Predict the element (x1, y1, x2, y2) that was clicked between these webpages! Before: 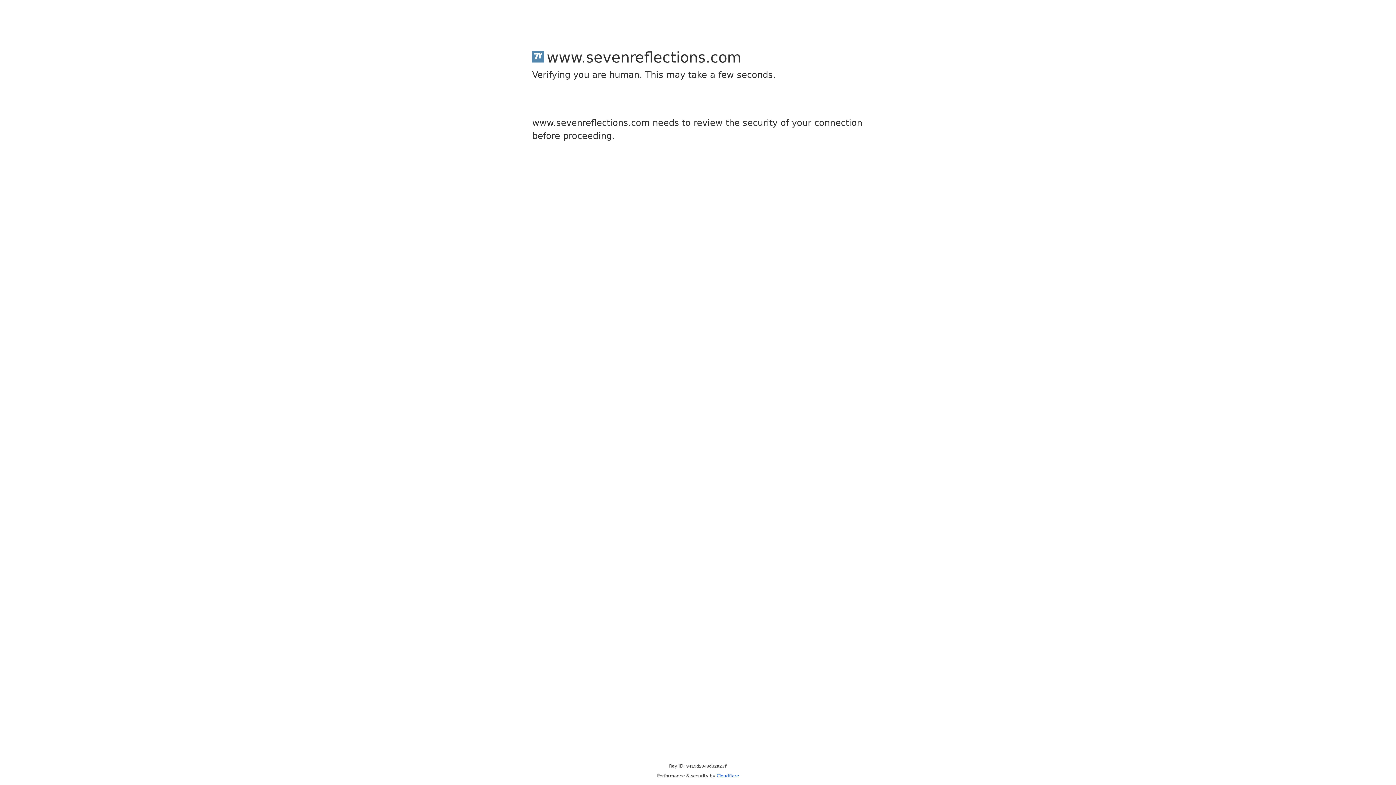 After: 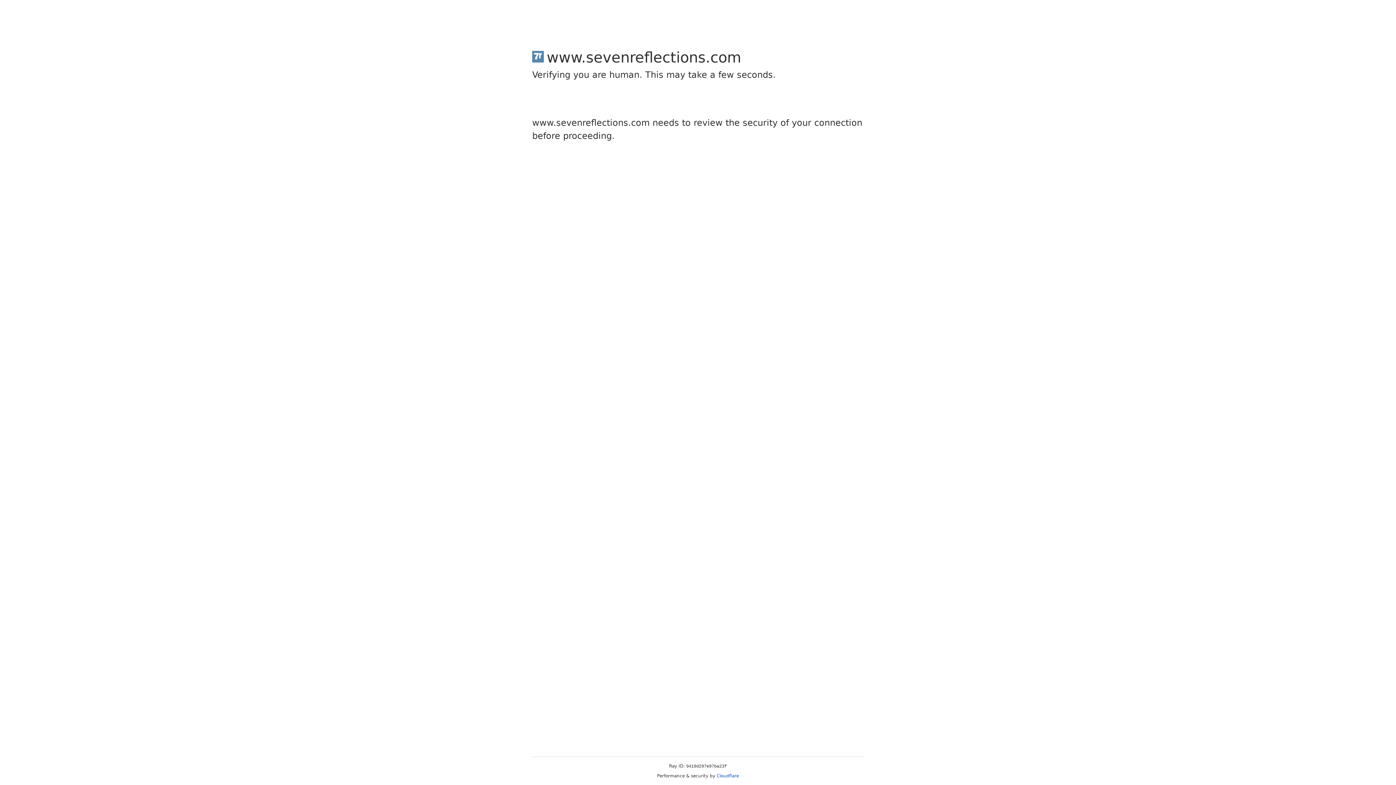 Action: label: Cloudflare bbox: (716, 773, 739, 778)